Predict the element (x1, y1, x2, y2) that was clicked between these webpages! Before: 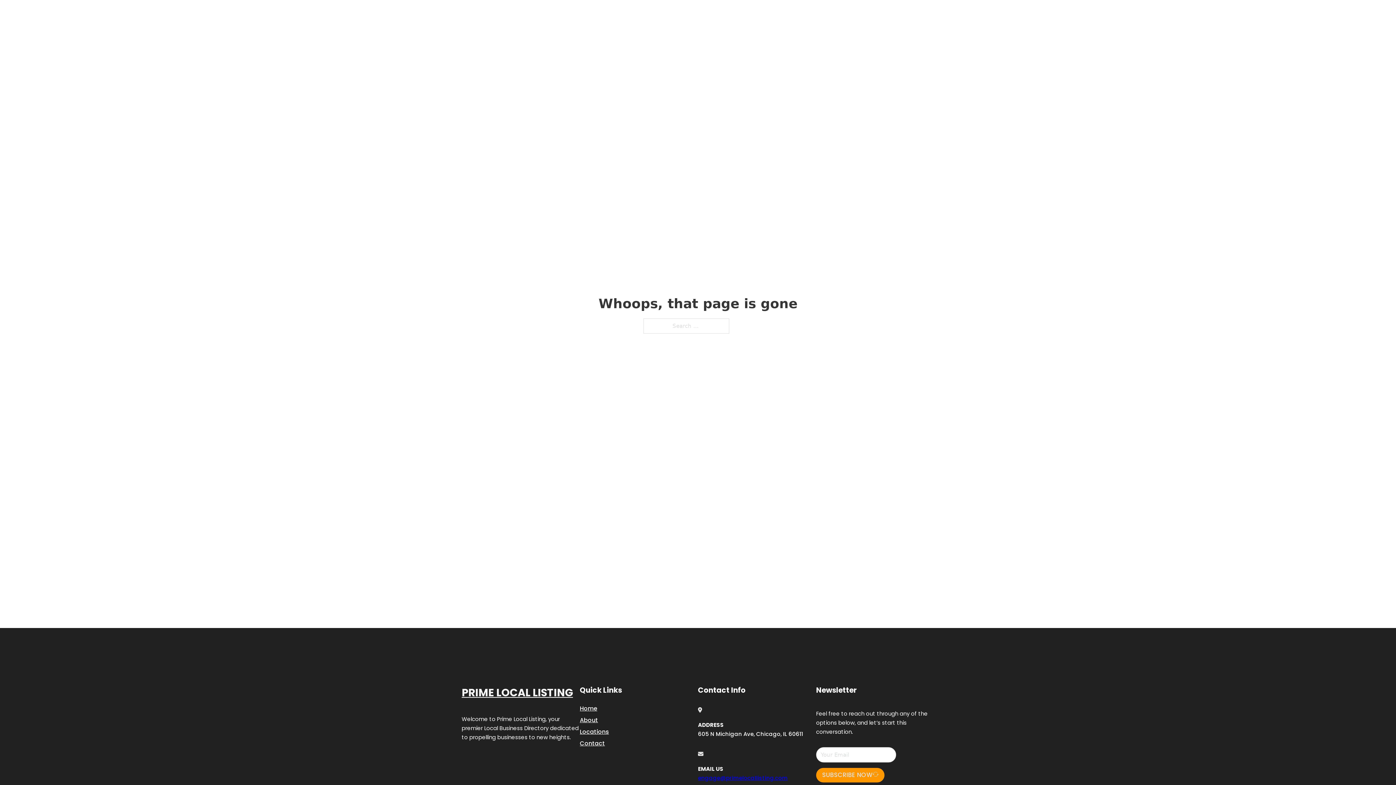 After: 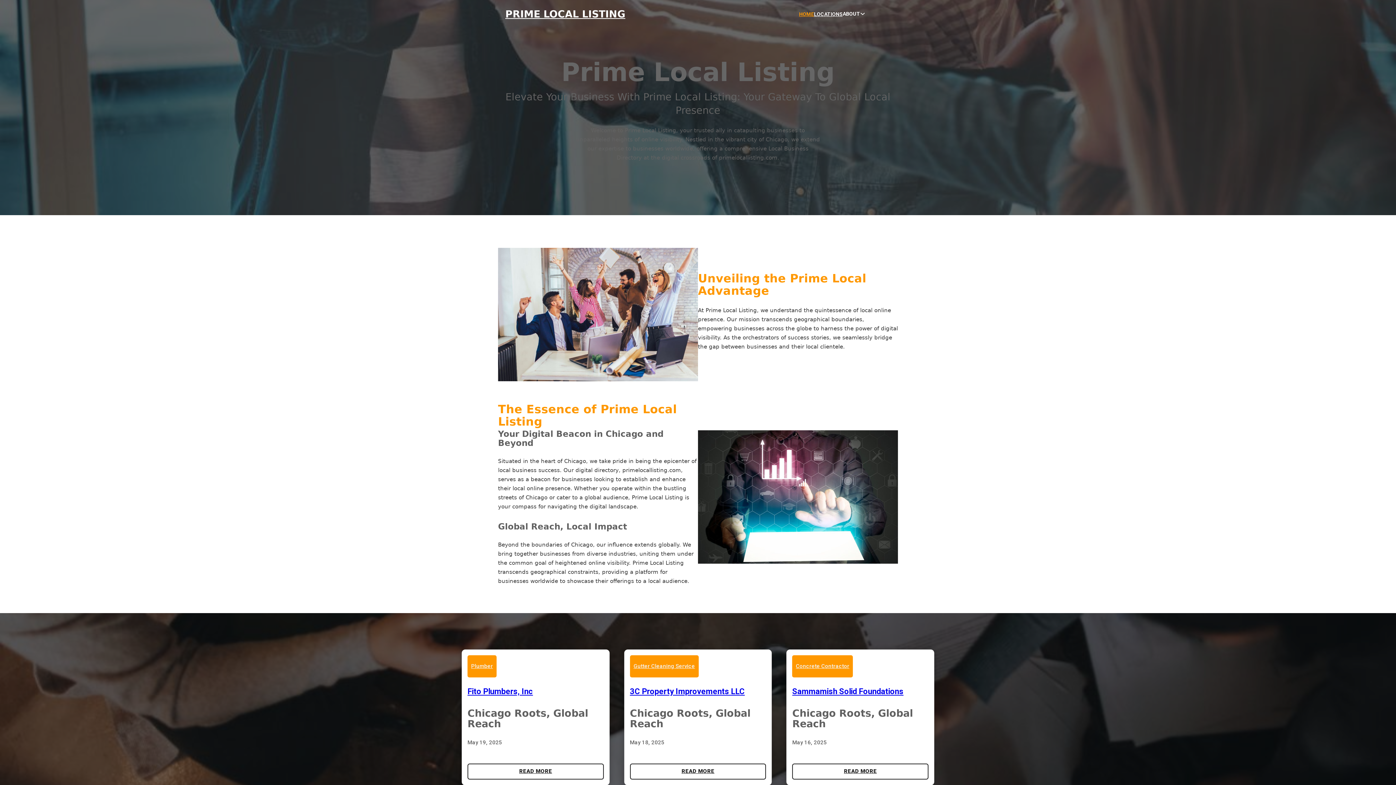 Action: bbox: (799, 10, 814, 18) label: HOME